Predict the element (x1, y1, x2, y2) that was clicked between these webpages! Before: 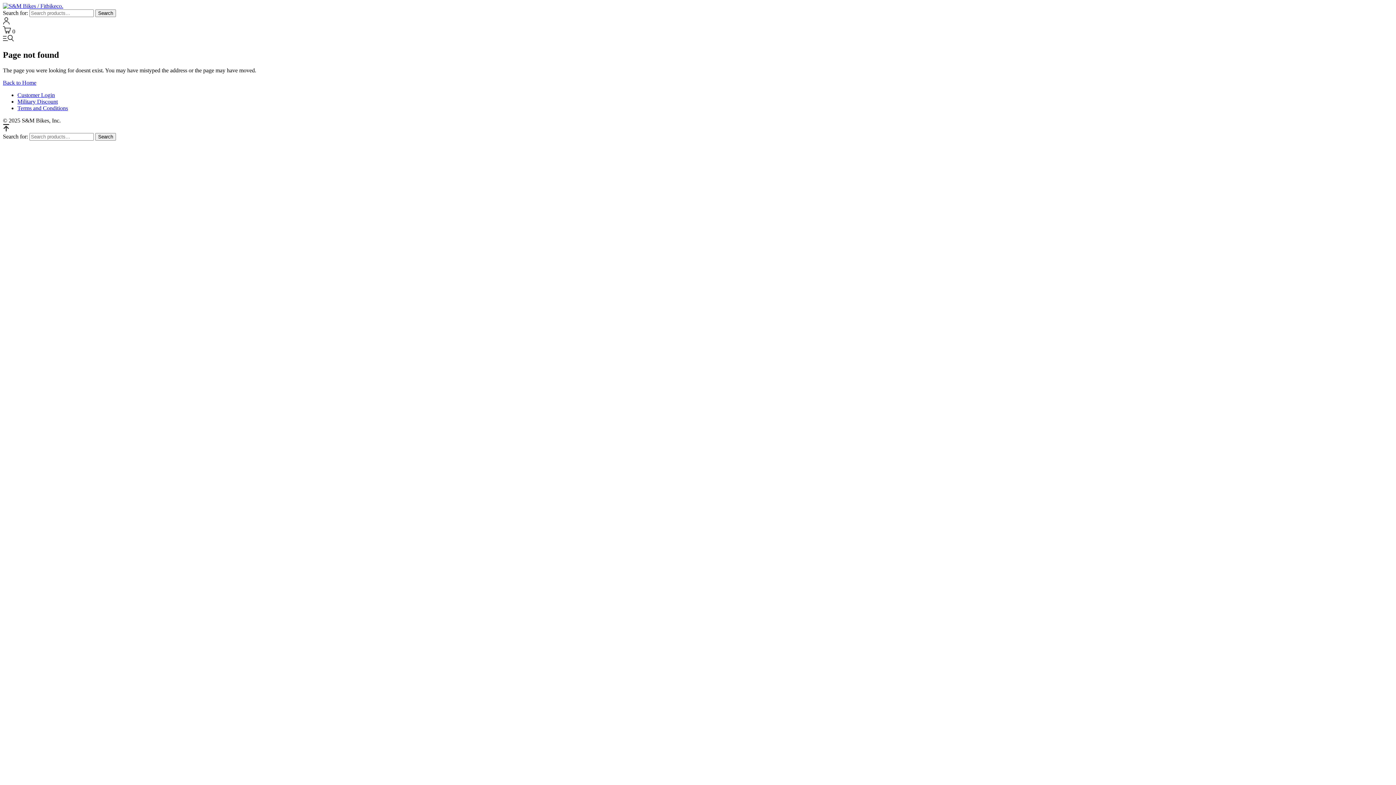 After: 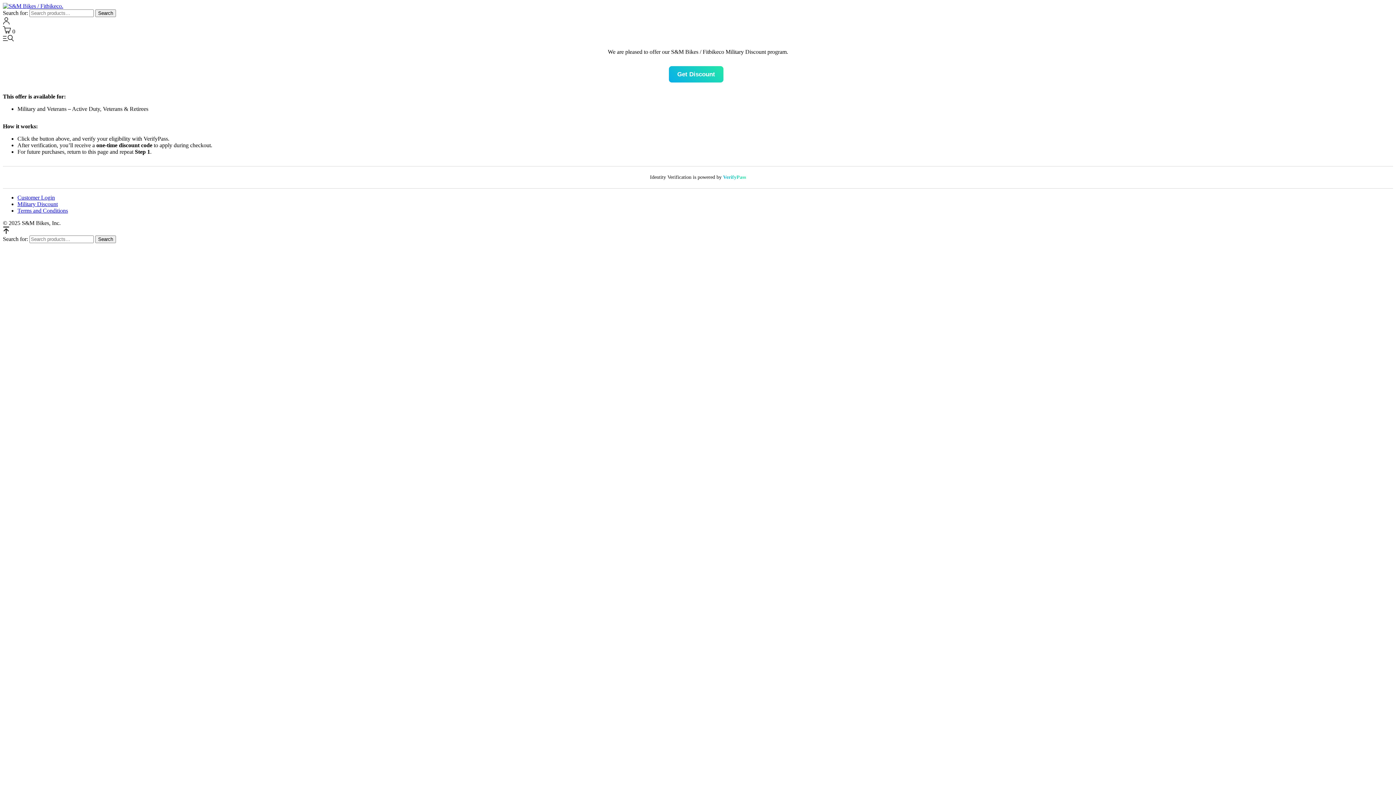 Action: label: Military Discount bbox: (17, 98, 57, 104)